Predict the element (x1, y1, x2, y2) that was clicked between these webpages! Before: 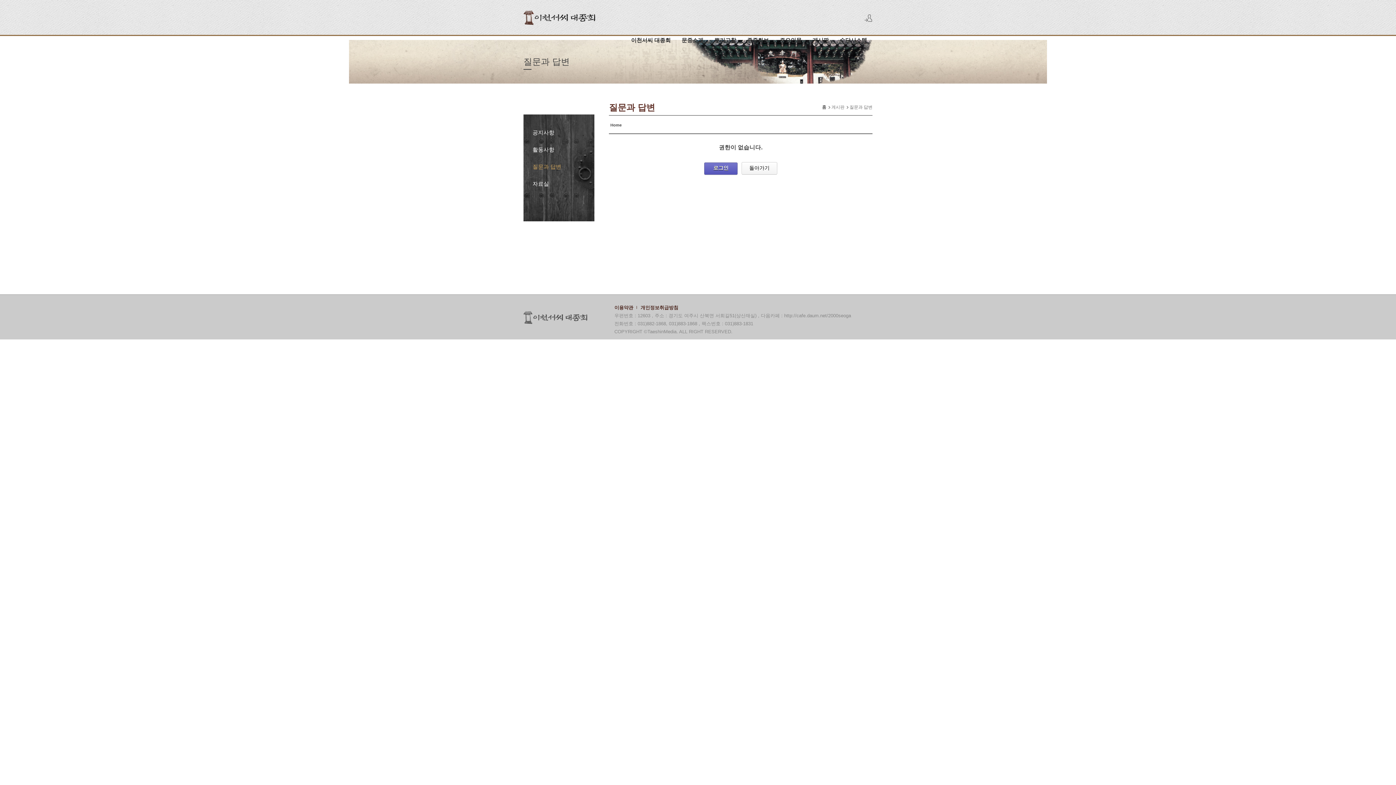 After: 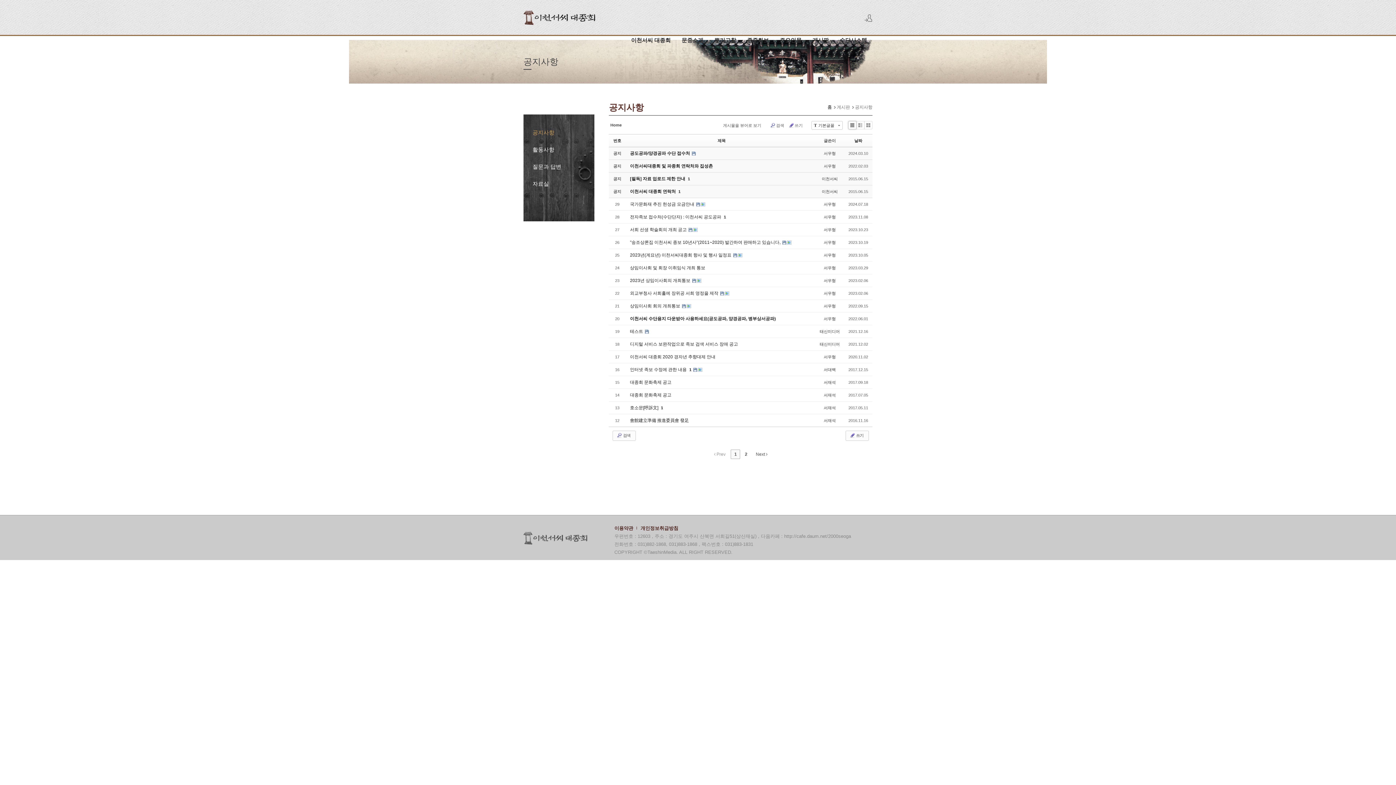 Action: label: 공지사항 bbox: (532, 127, 585, 138)